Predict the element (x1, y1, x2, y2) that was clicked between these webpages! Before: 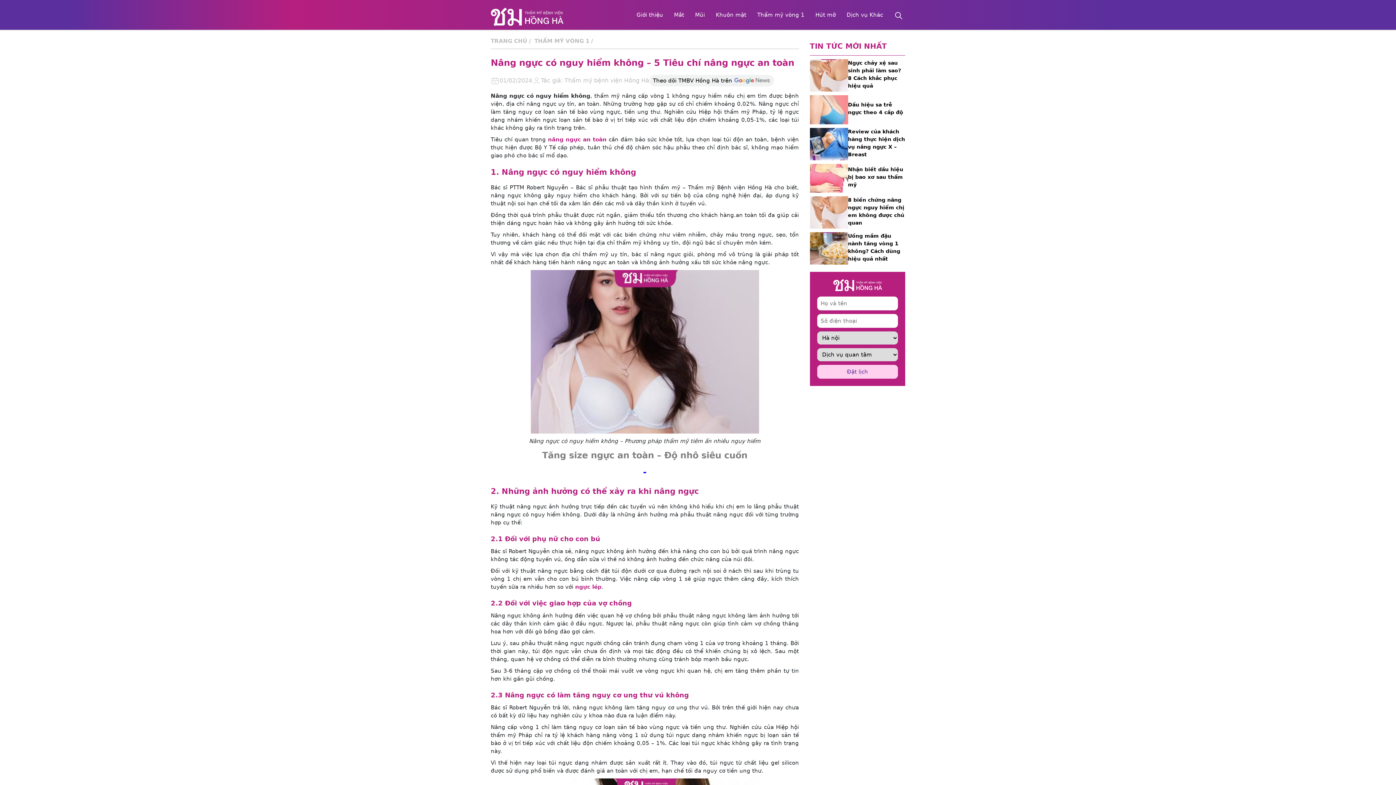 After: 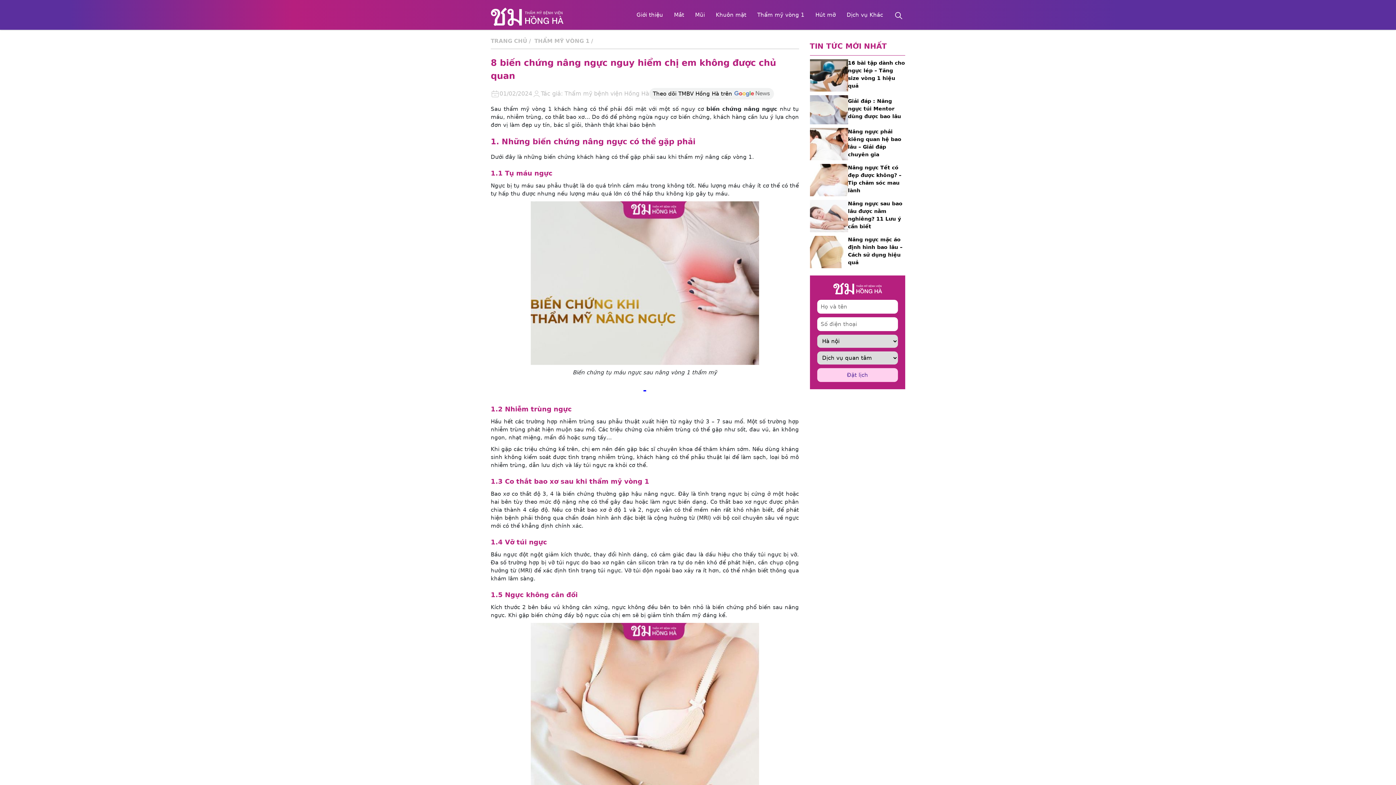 Action: bbox: (810, 196, 905, 228) label: 8 biến chứng nâng ngực nguy hiểm chị em không được chủ quan